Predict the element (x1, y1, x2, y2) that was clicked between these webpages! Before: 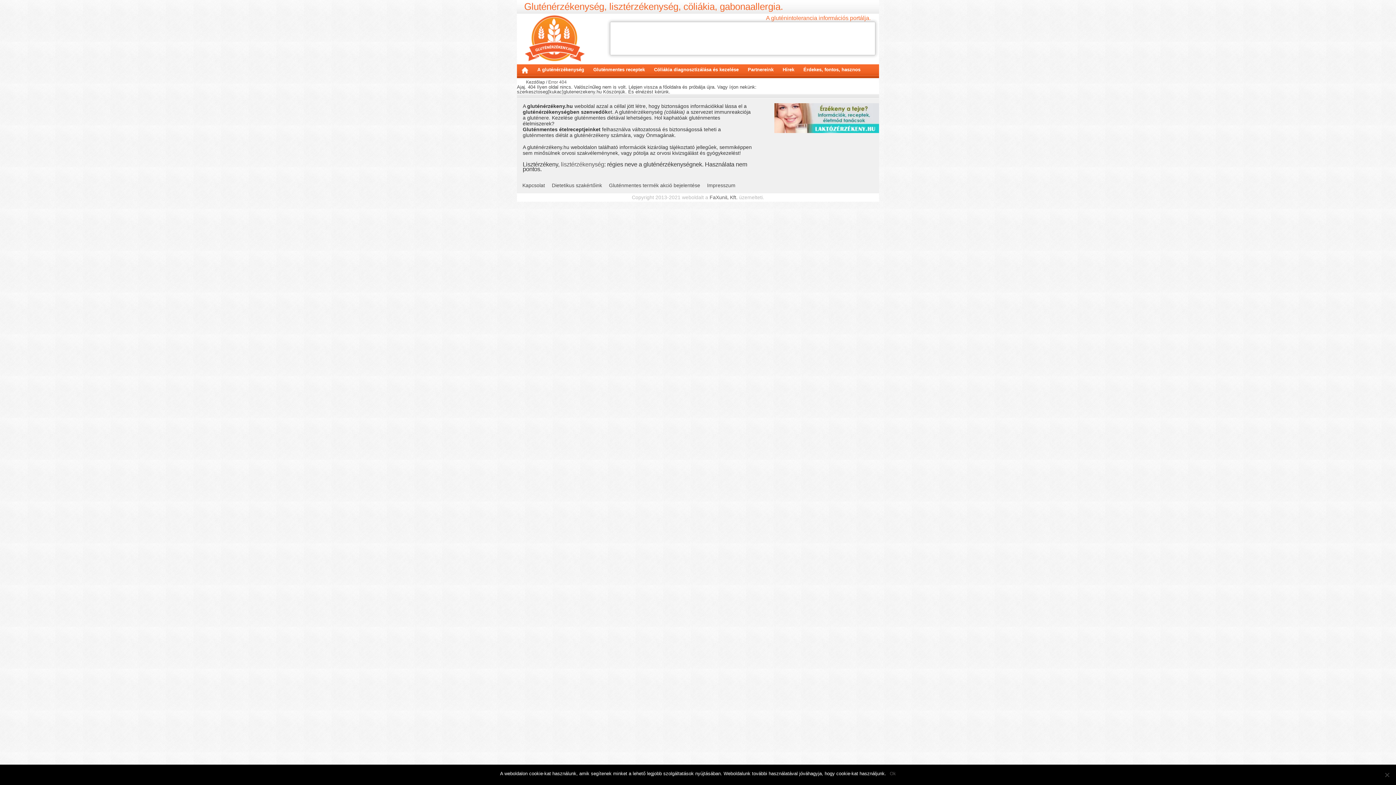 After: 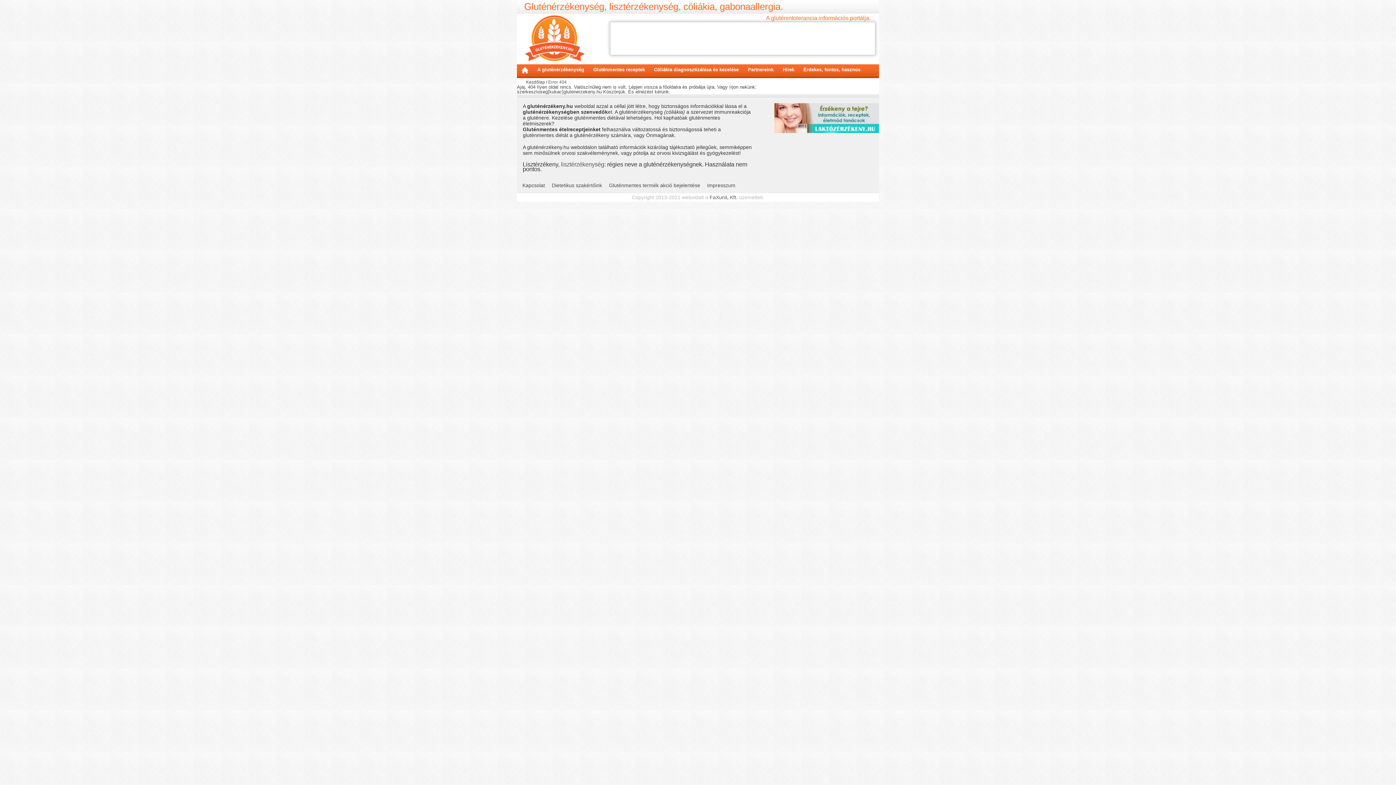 Action: bbox: (890, 770, 896, 777) label: Ok